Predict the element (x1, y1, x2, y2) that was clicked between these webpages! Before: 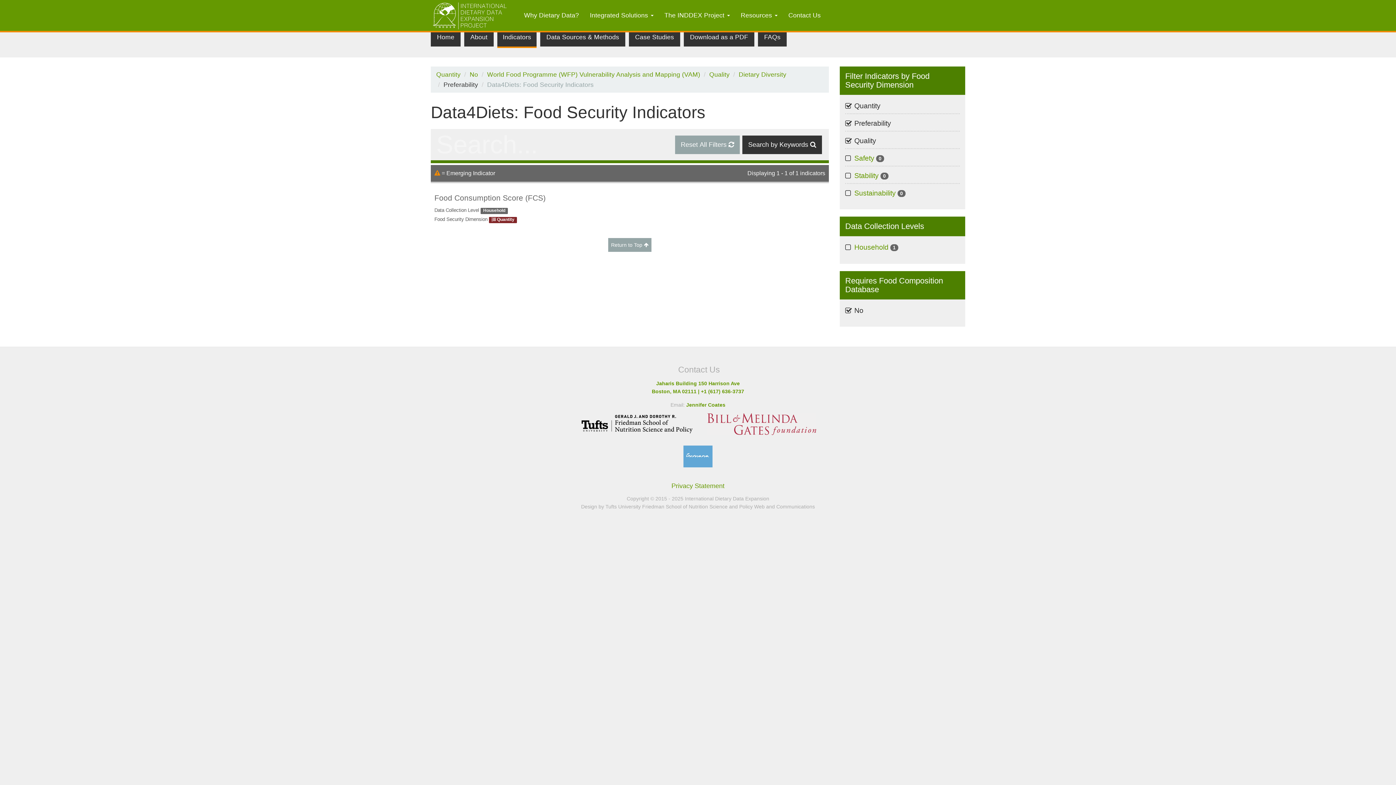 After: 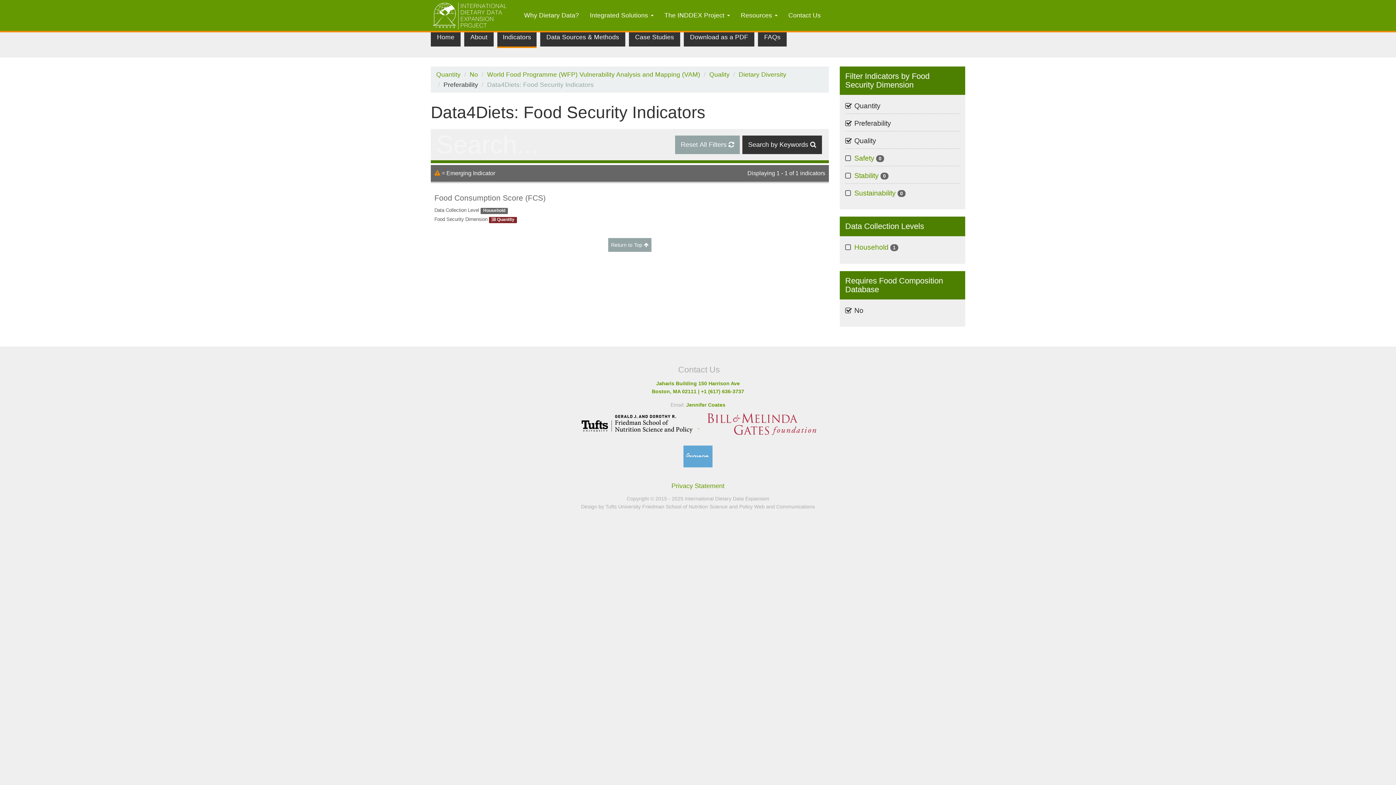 Action: label:   bbox: (576, 423, 699, 429)